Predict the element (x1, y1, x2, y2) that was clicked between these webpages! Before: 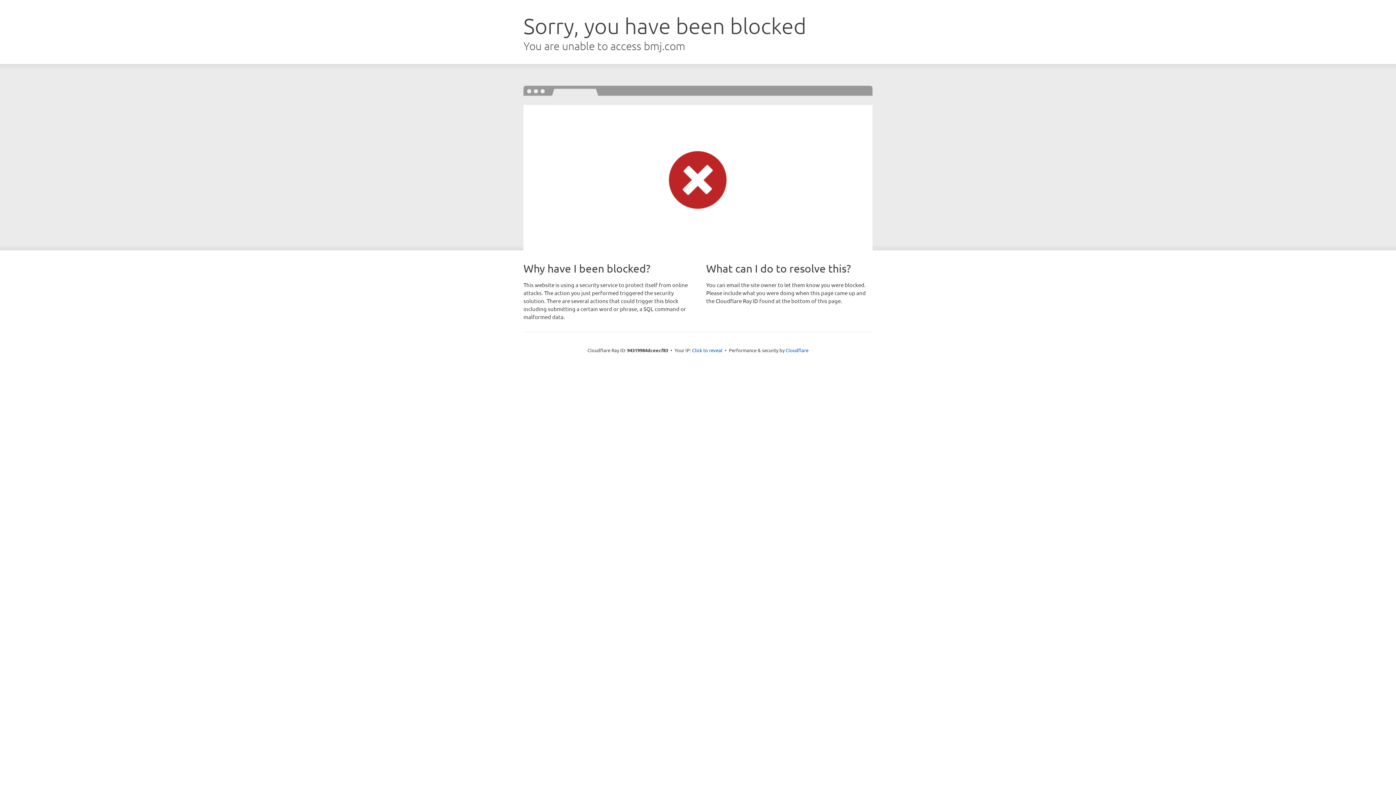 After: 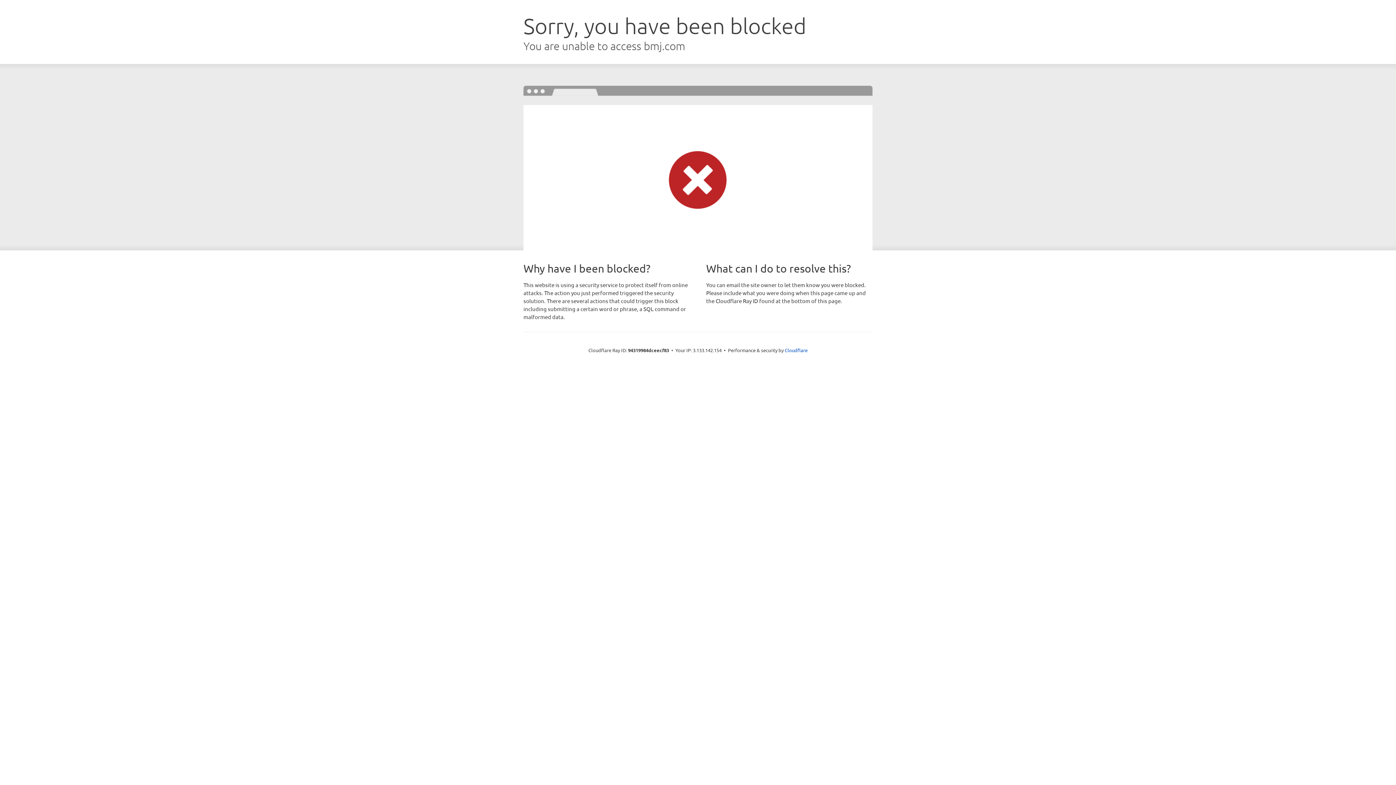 Action: label: Click to reveal bbox: (692, 346, 722, 353)